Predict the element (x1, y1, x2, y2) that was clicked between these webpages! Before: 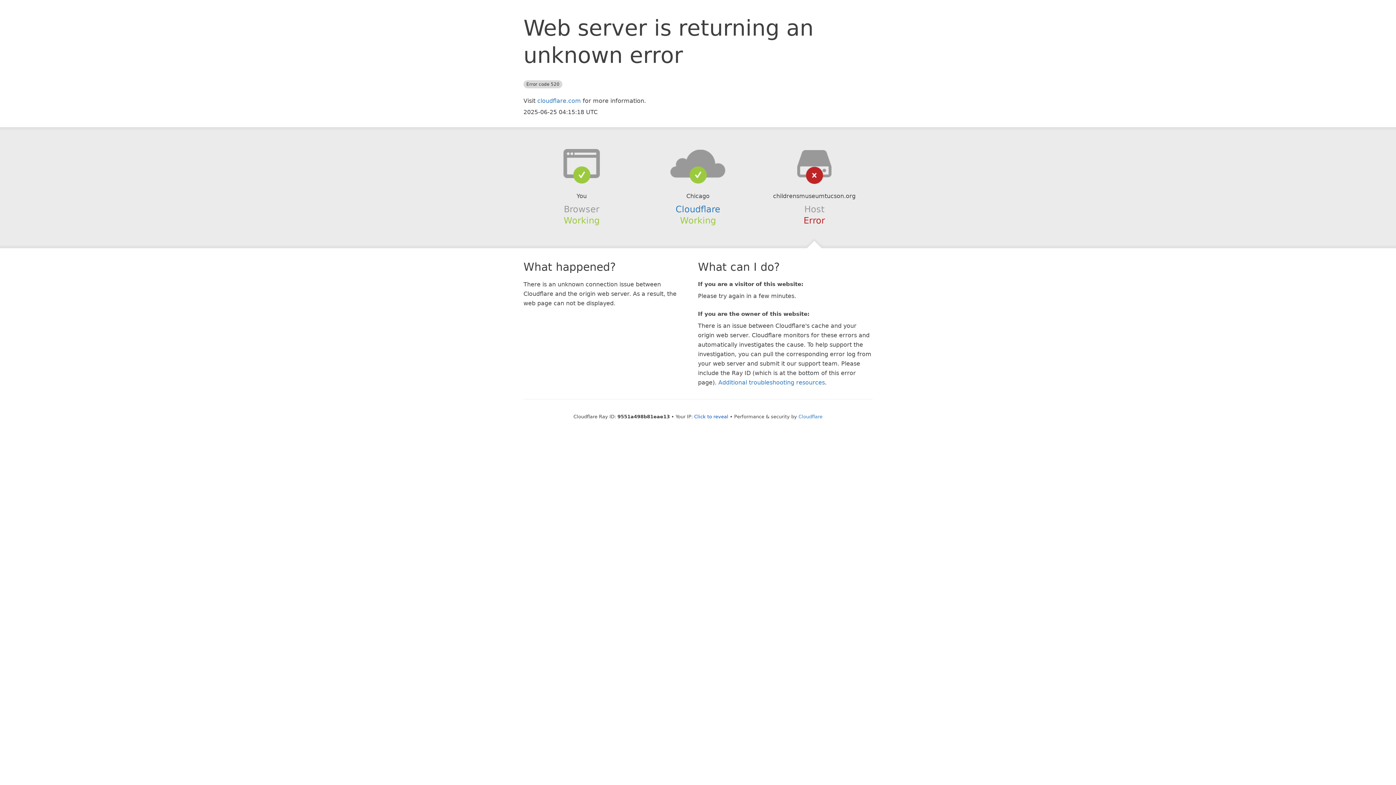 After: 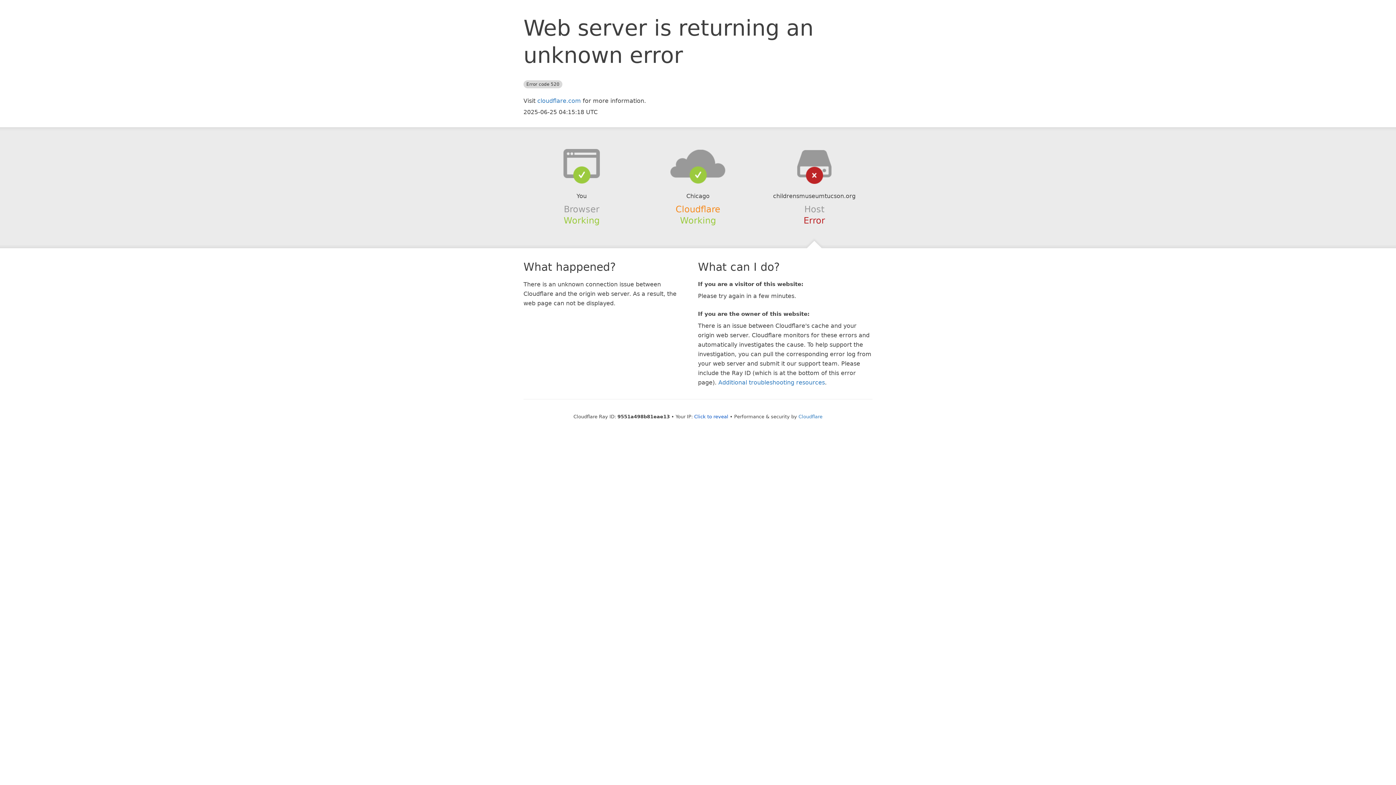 Action: bbox: (675, 204, 720, 214) label: Cloudflare